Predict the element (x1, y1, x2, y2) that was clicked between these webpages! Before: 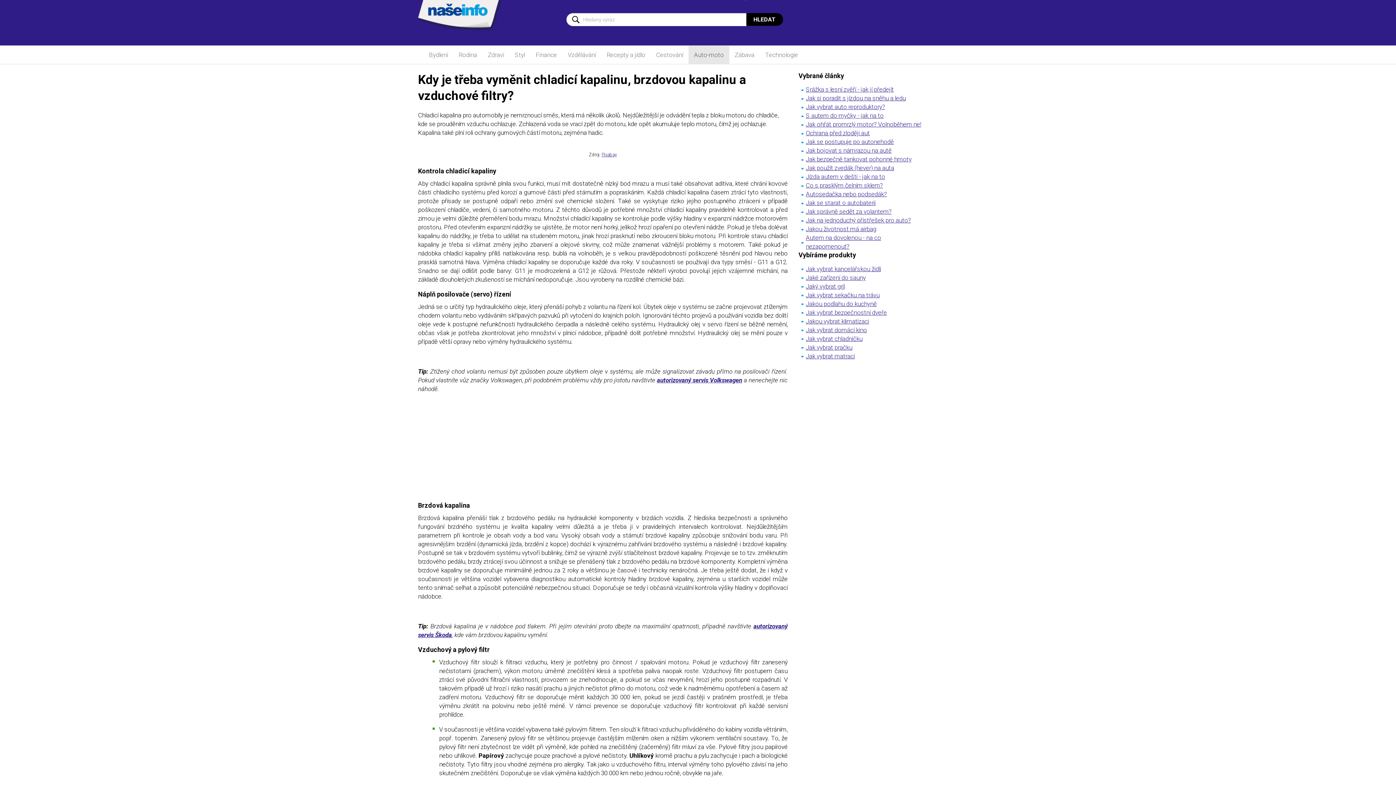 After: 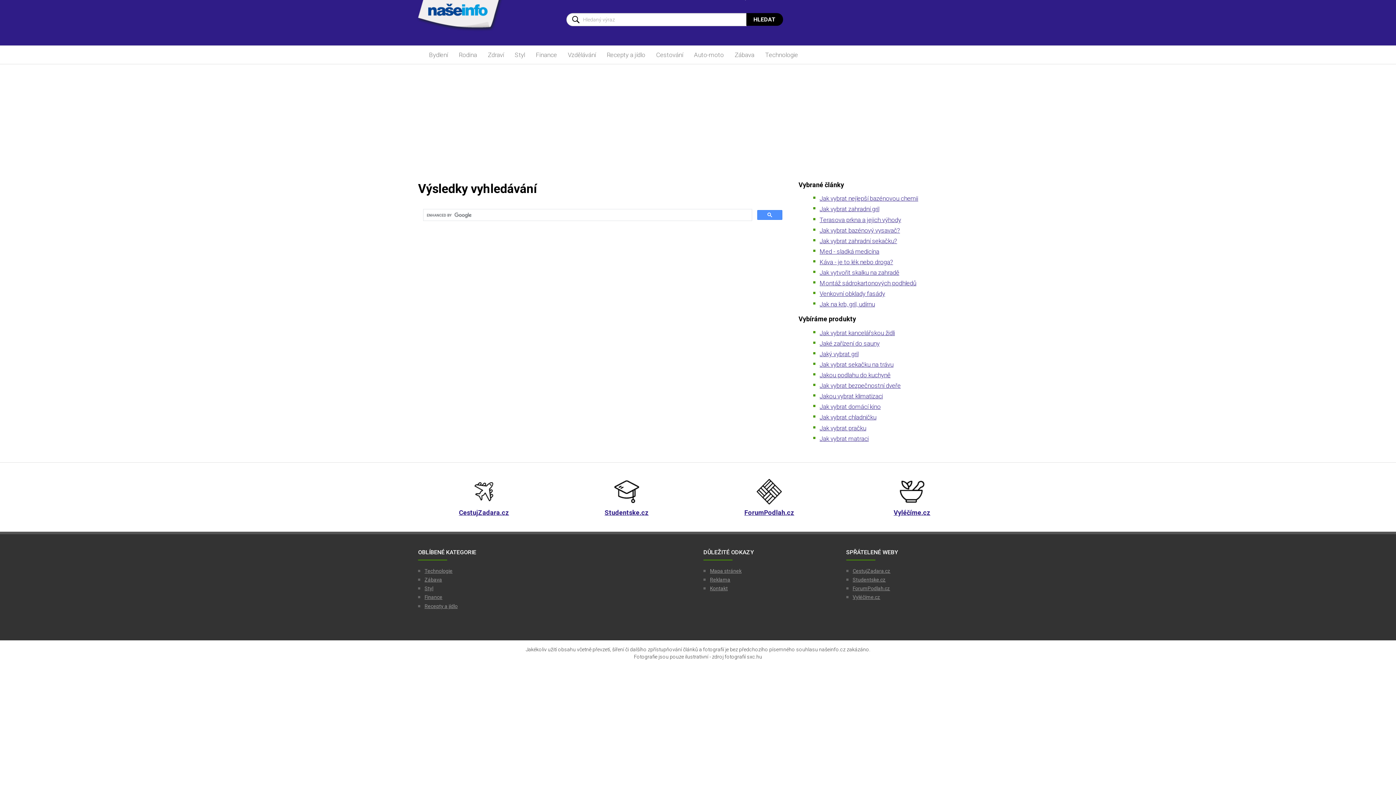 Action: label: HLEDAT bbox: (746, 13, 783, 25)